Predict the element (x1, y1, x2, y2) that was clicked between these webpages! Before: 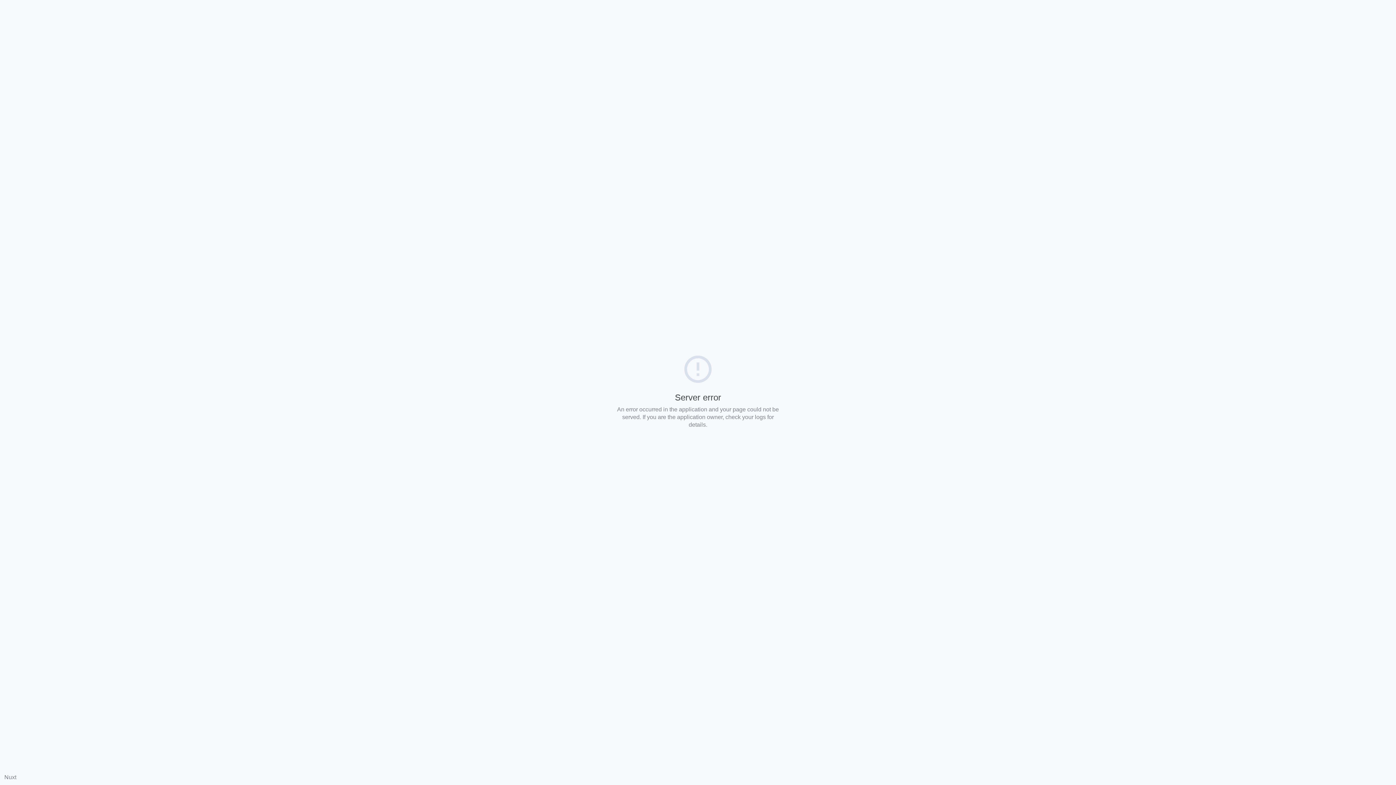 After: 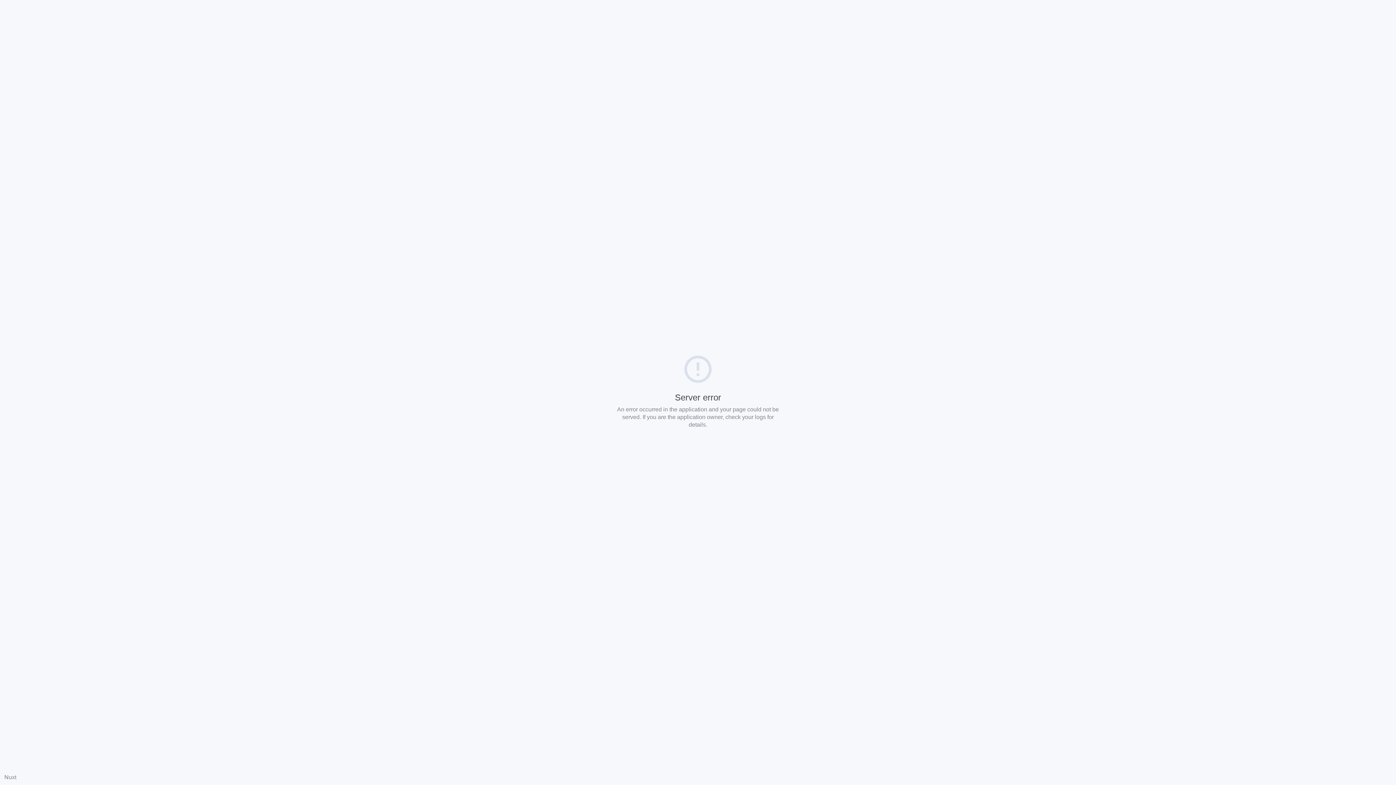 Action: bbox: (4, 774, 16, 780) label: Nuxt